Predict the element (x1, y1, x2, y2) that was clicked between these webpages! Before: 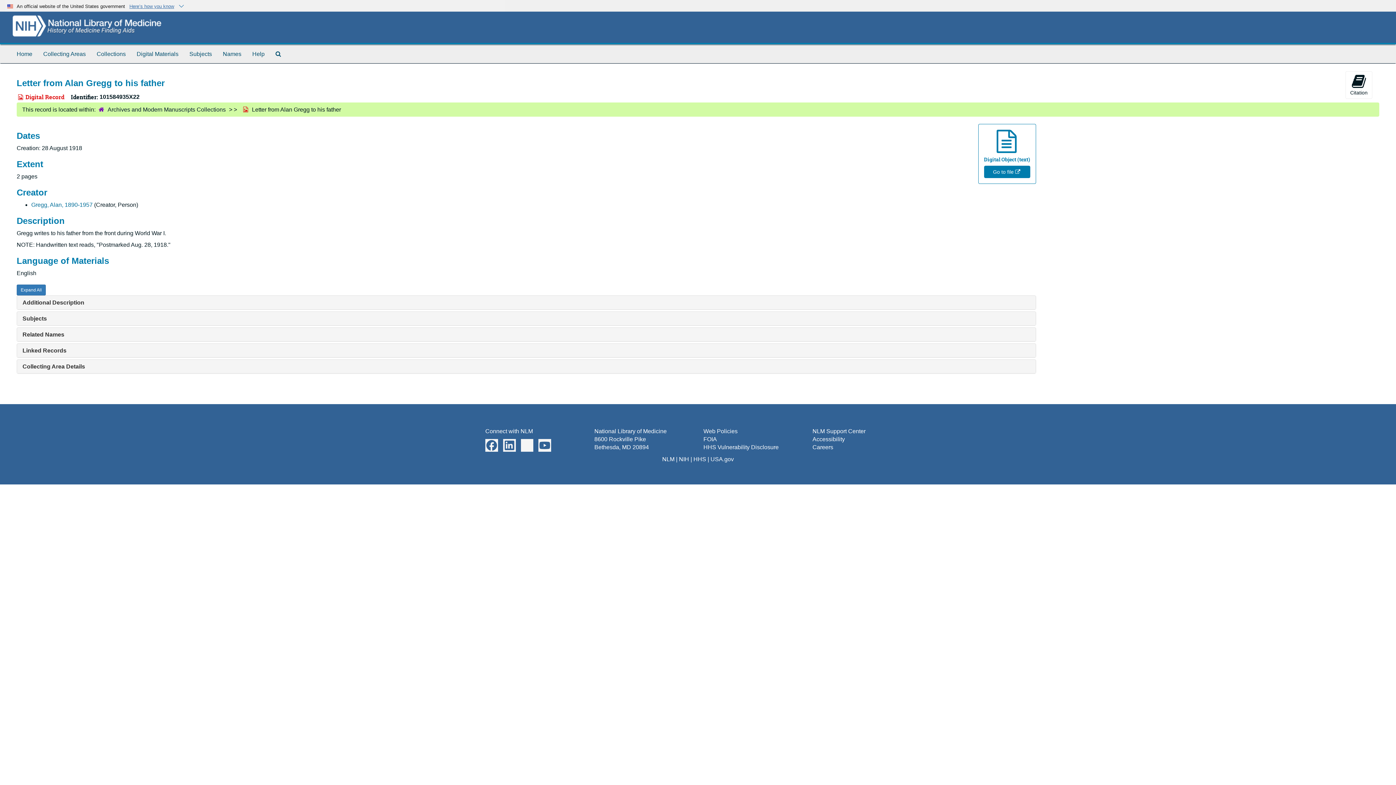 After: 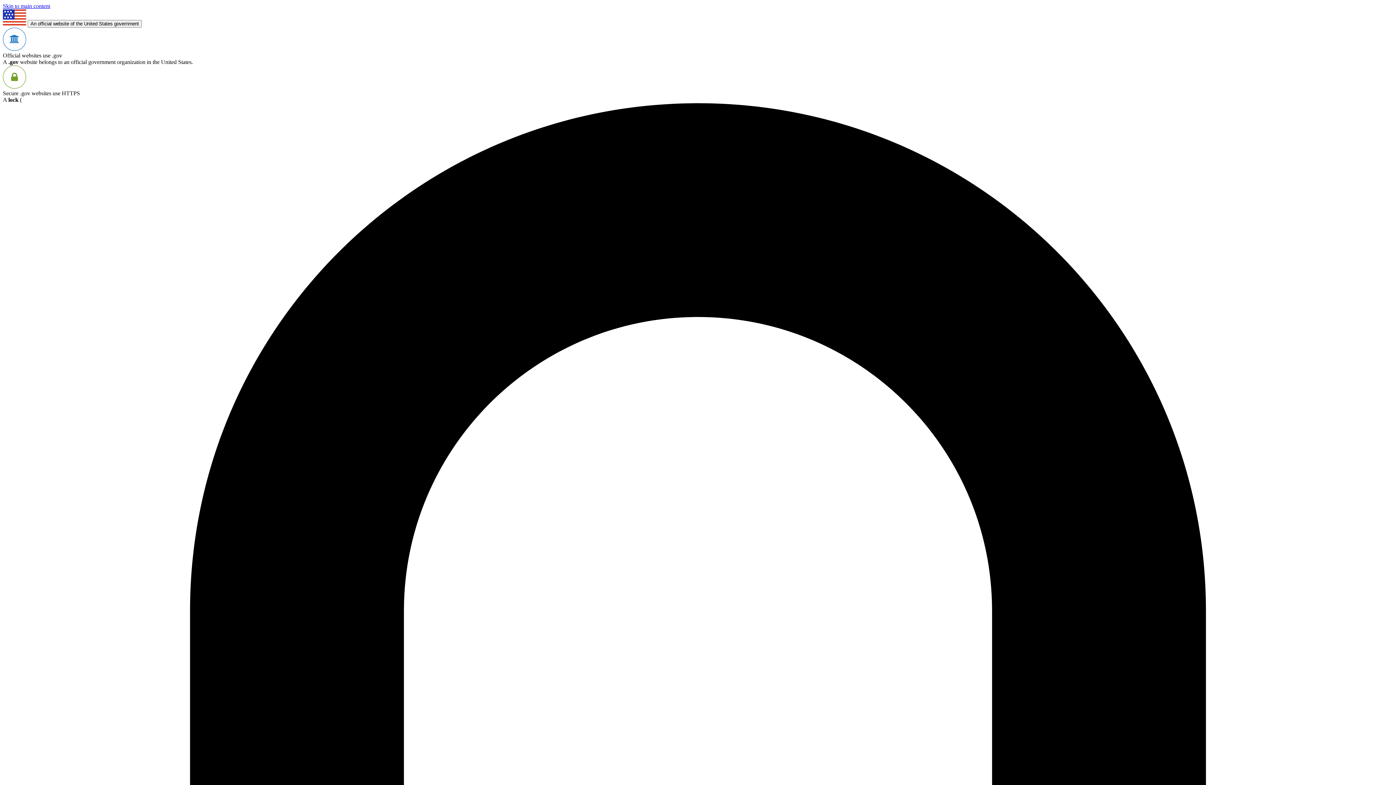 Action: label: Careers bbox: (812, 444, 833, 450)